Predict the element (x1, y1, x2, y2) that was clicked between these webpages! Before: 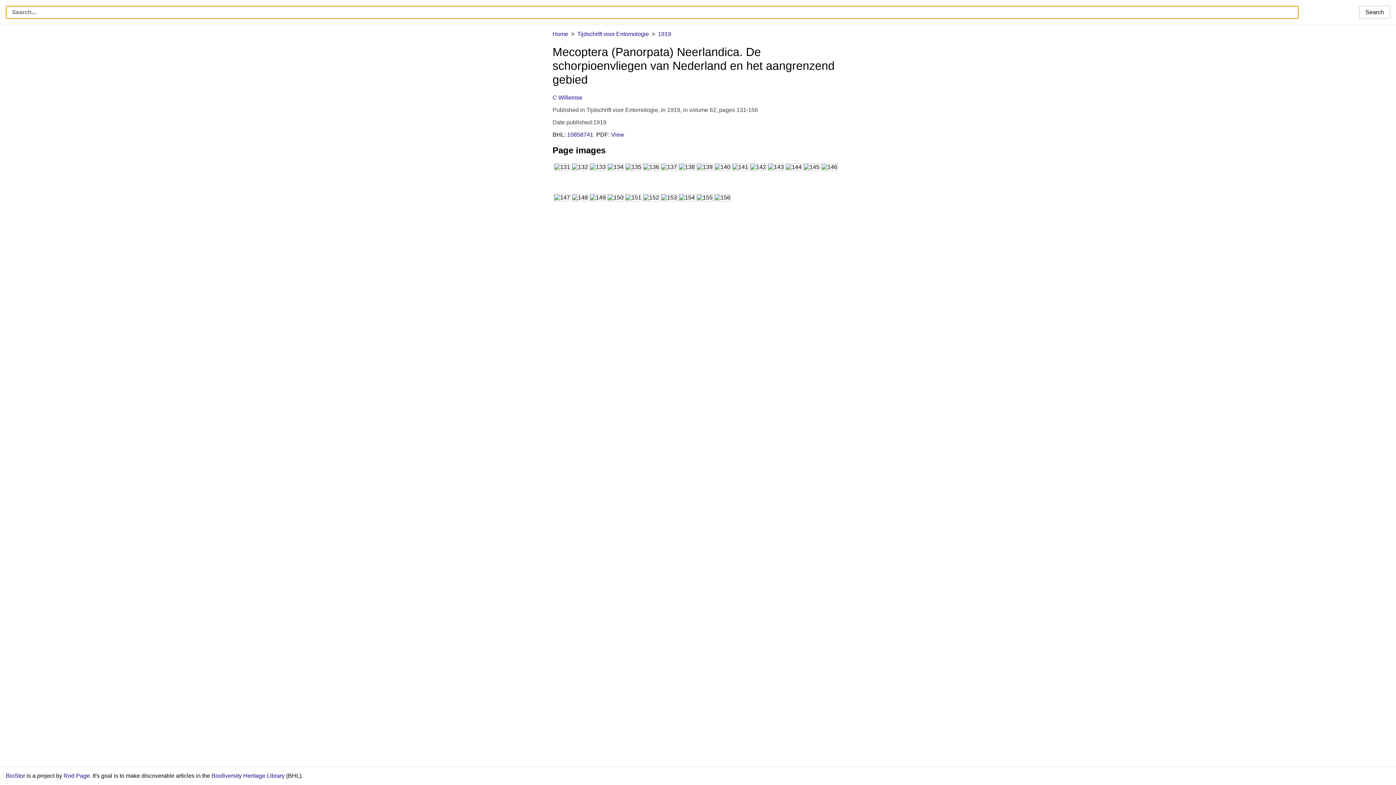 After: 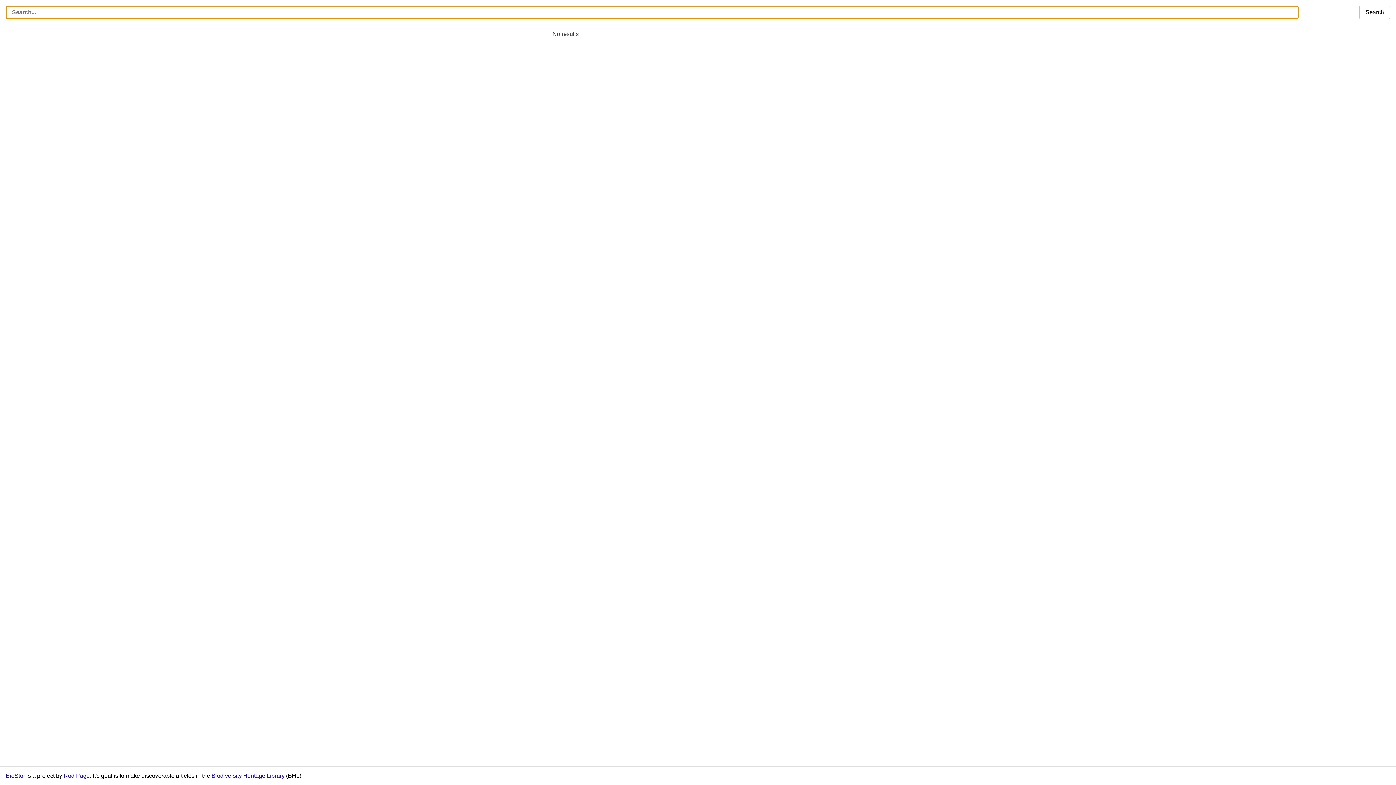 Action: bbox: (1359, 5, 1390, 18) label: Search